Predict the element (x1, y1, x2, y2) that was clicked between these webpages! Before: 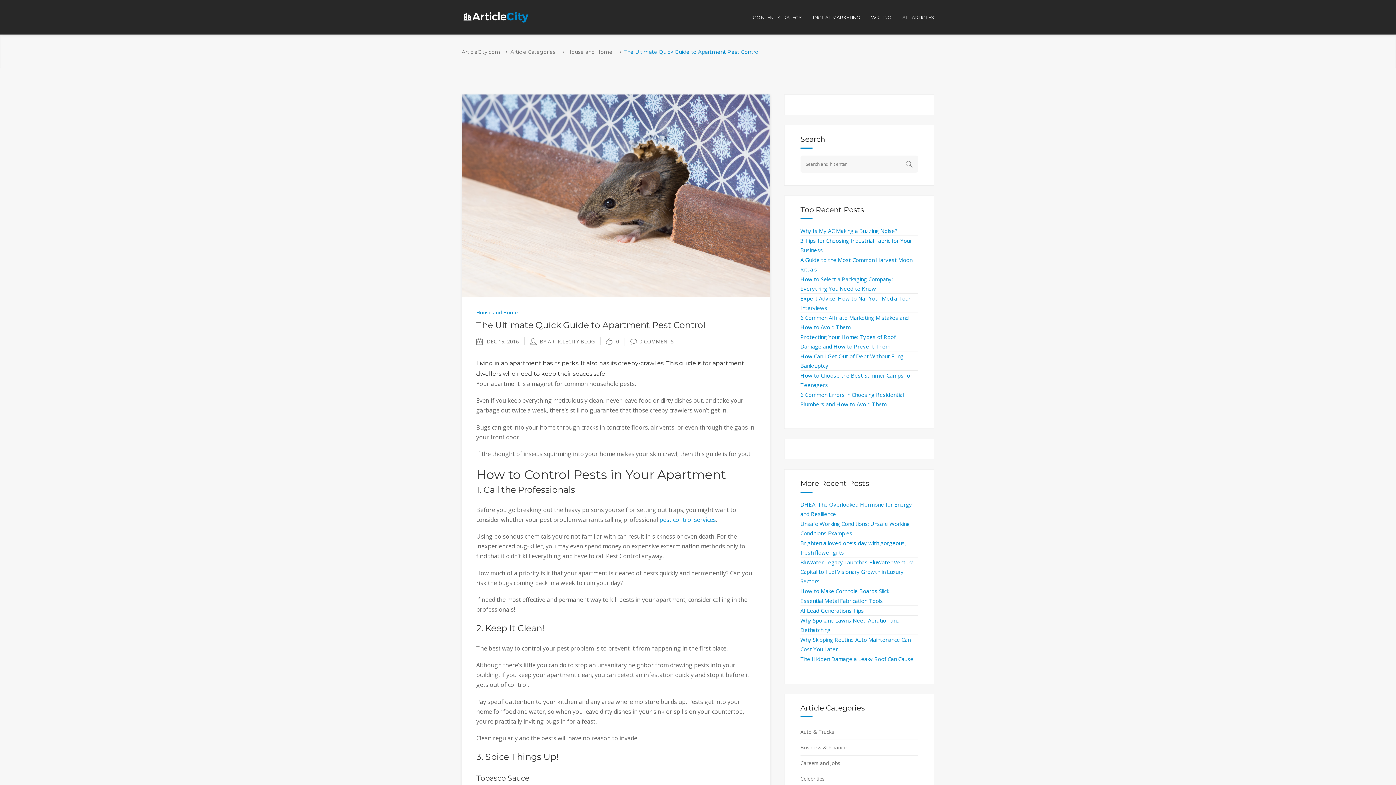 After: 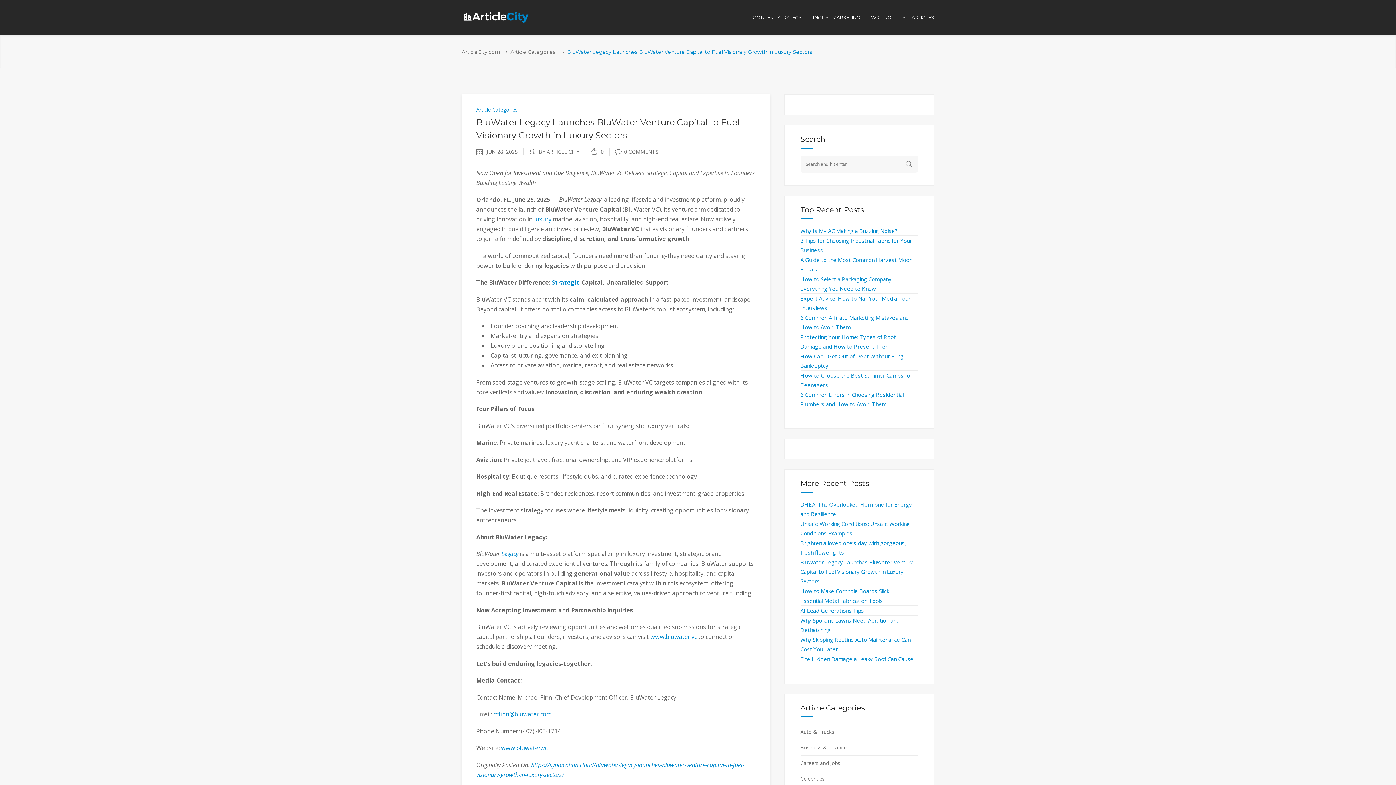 Action: bbox: (800, 559, 914, 585) label: BluWater Legacy Launches BluWater Venture Capital to Fuel Visionary Growth in Luxury Sectors